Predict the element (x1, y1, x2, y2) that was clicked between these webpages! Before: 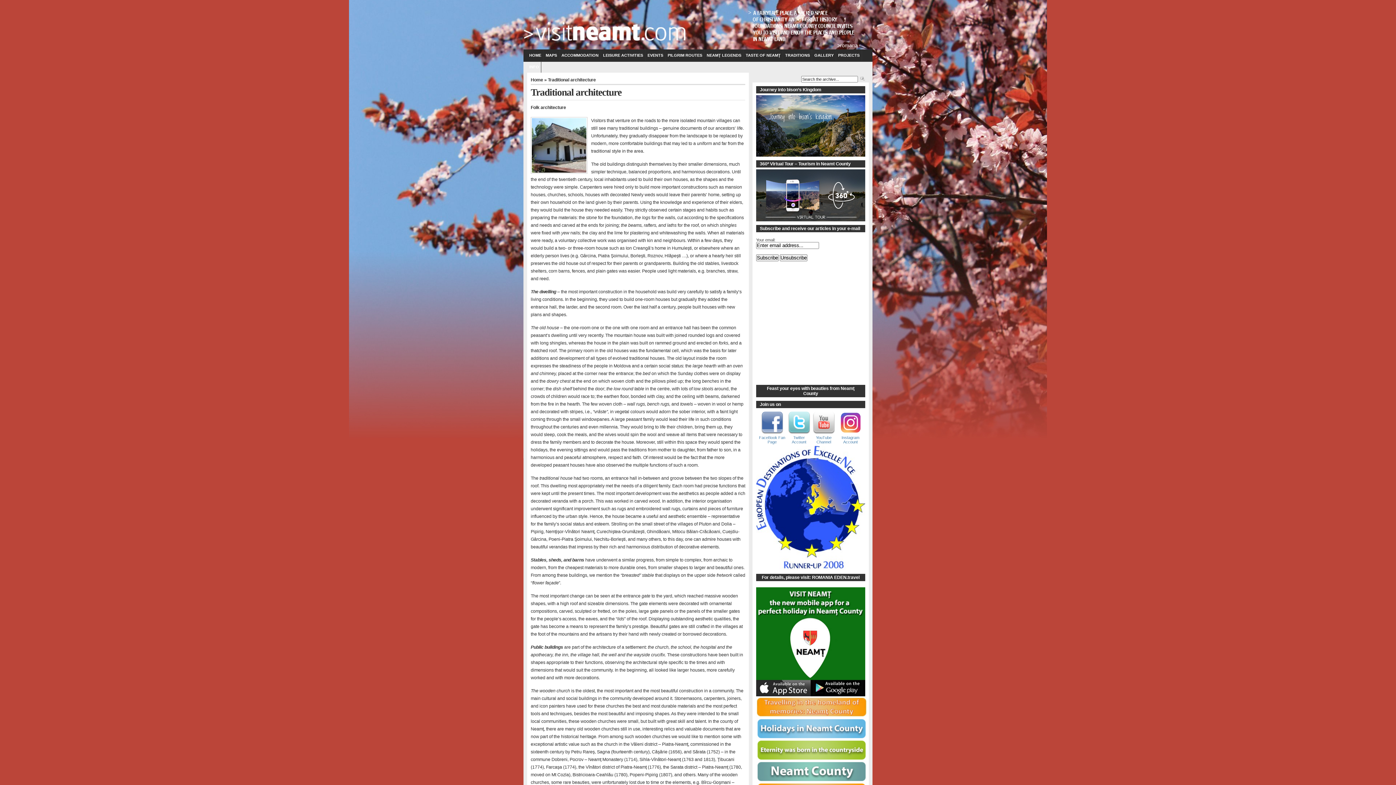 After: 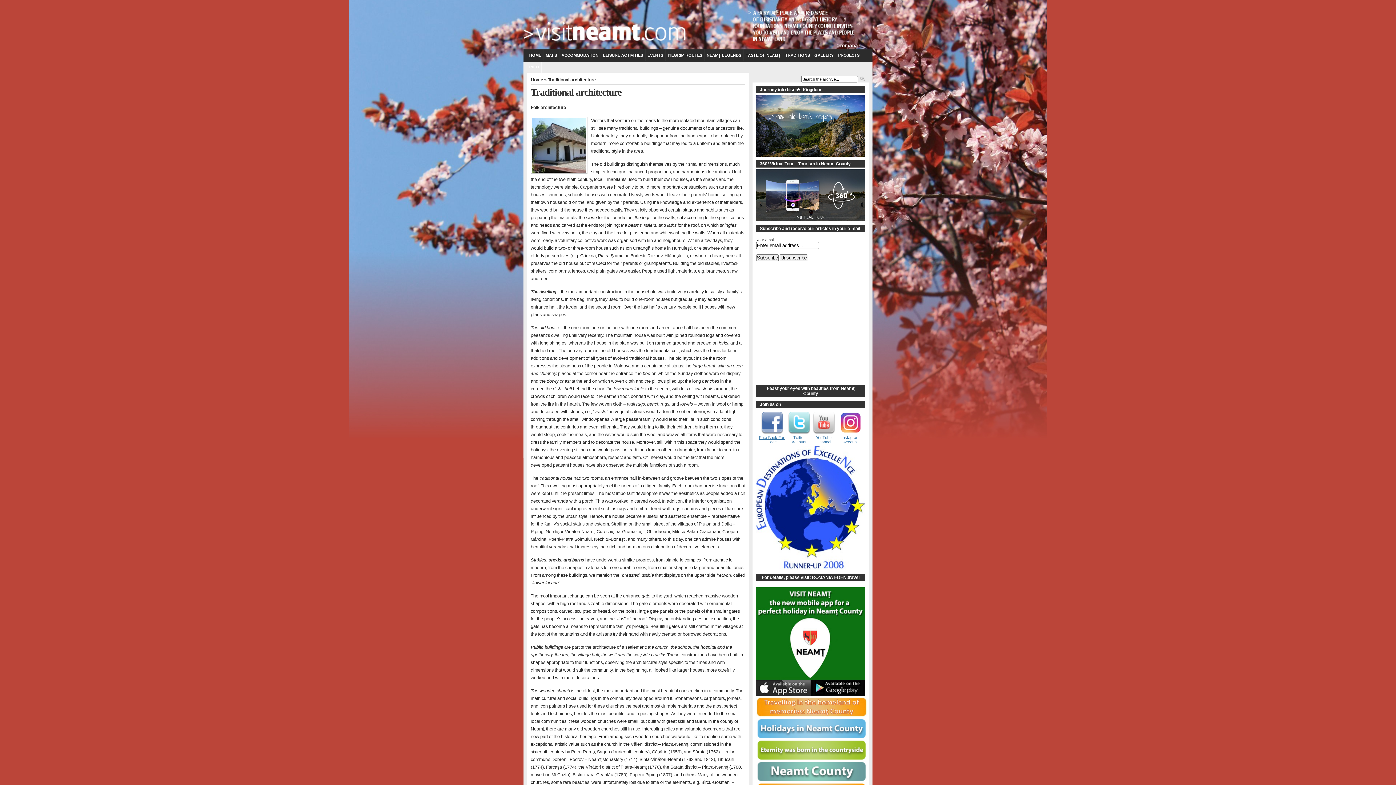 Action: label: FaceBook Fan Page bbox: (759, 435, 785, 444)